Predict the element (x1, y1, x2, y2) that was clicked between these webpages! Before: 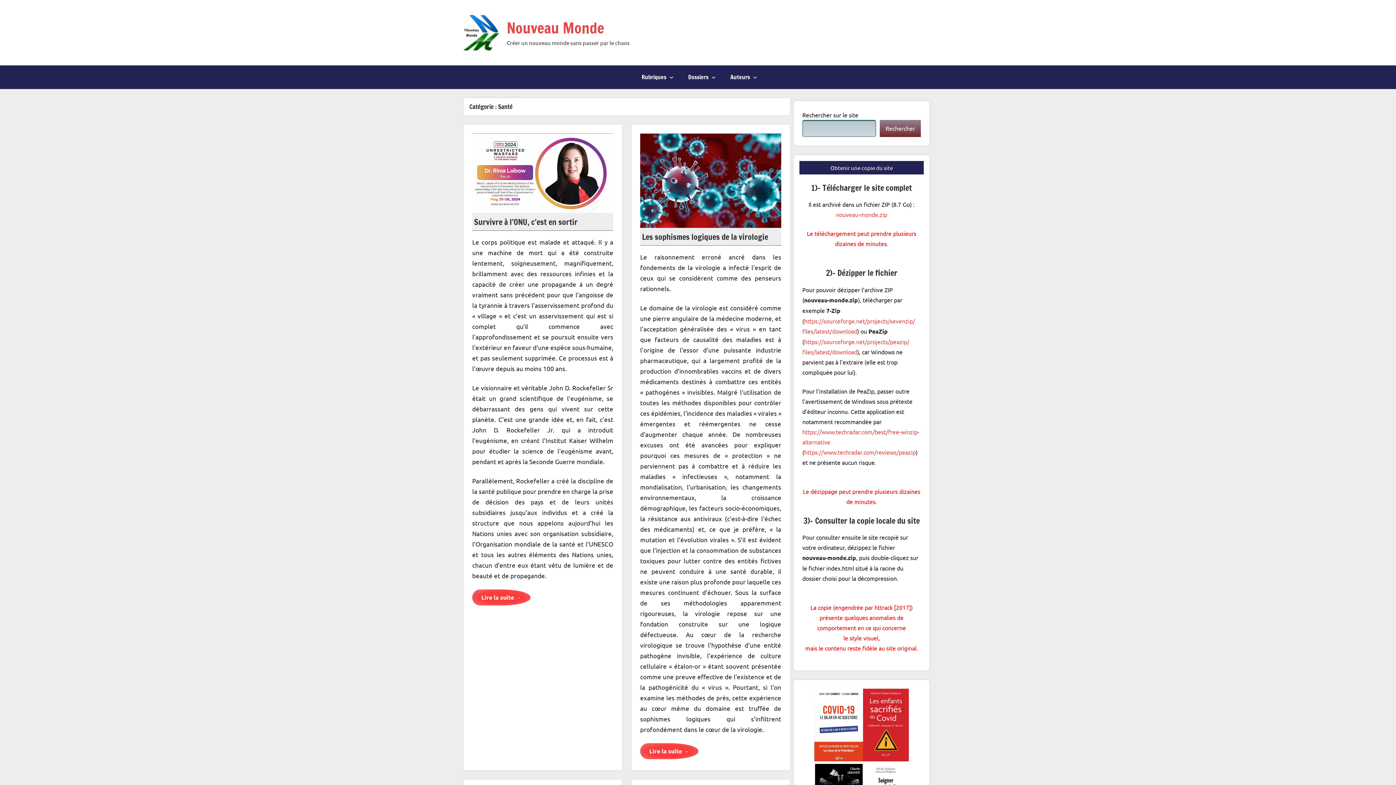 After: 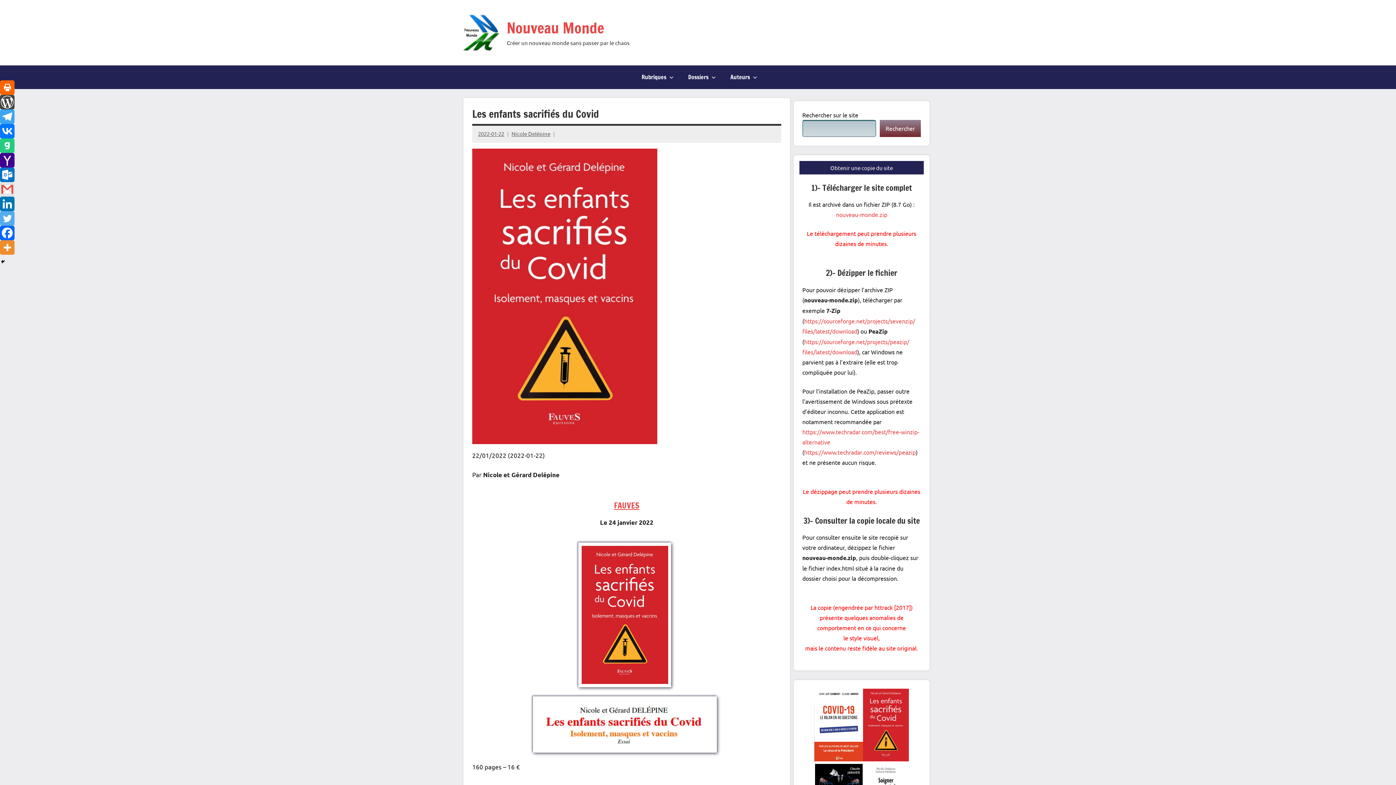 Action: bbox: (863, 755, 908, 763)